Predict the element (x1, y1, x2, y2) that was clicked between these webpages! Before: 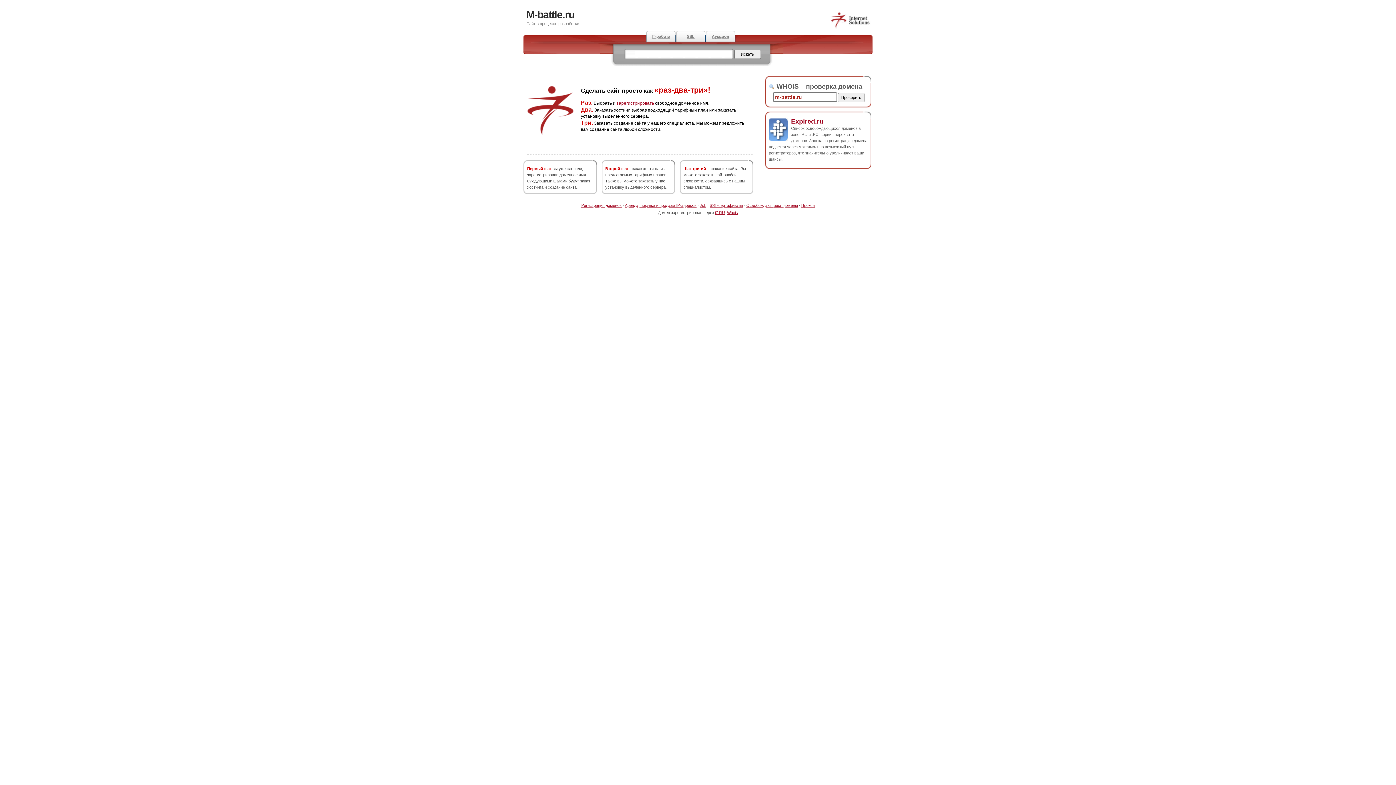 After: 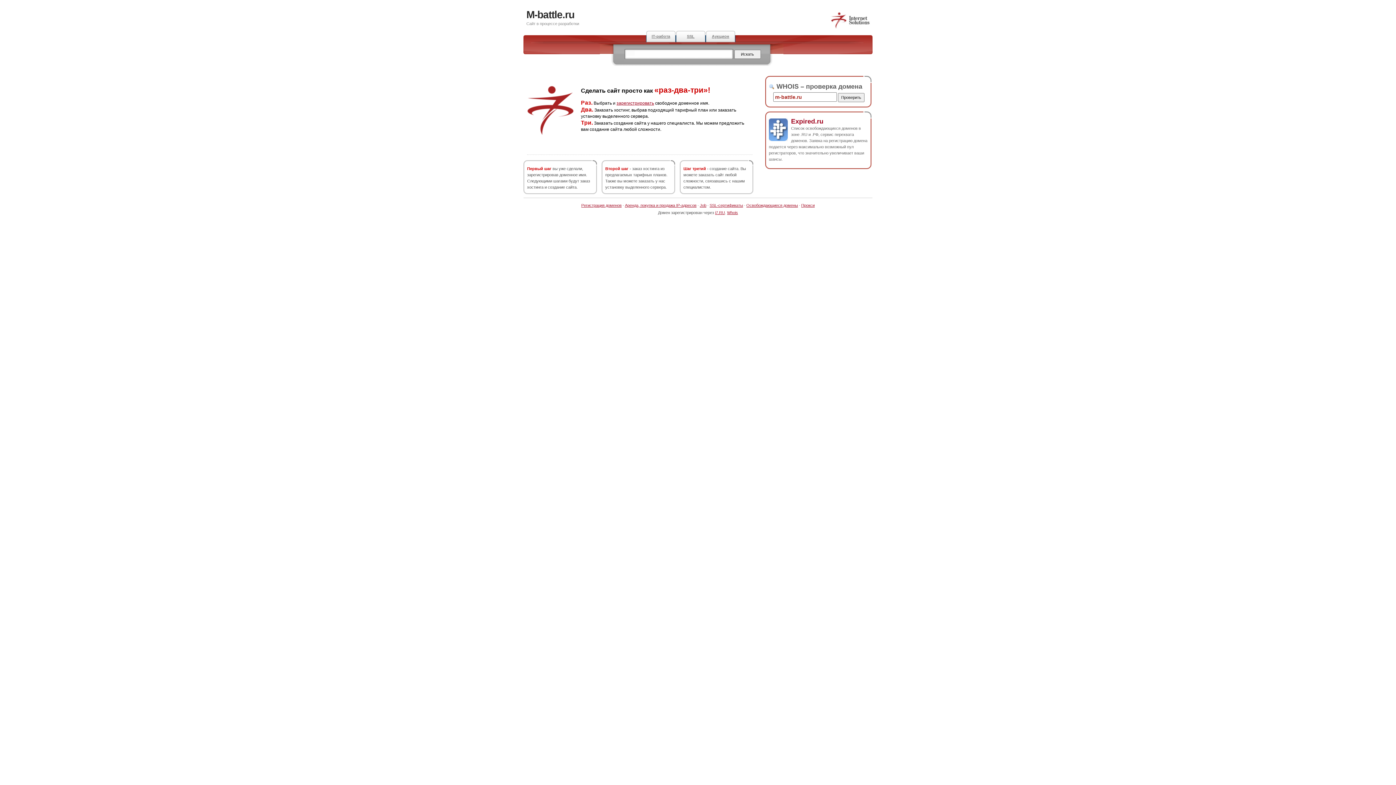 Action: bbox: (791, 117, 823, 124) label: Expired.ru